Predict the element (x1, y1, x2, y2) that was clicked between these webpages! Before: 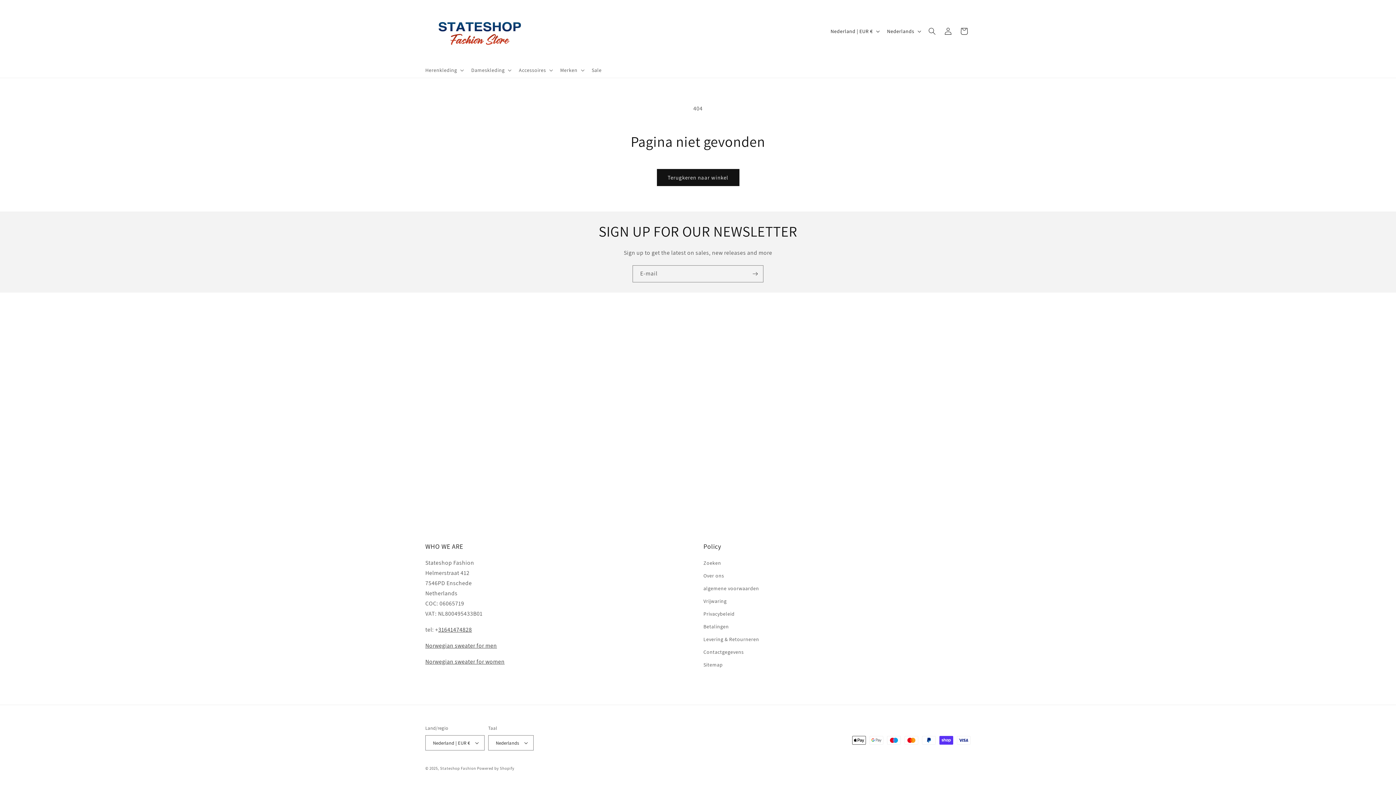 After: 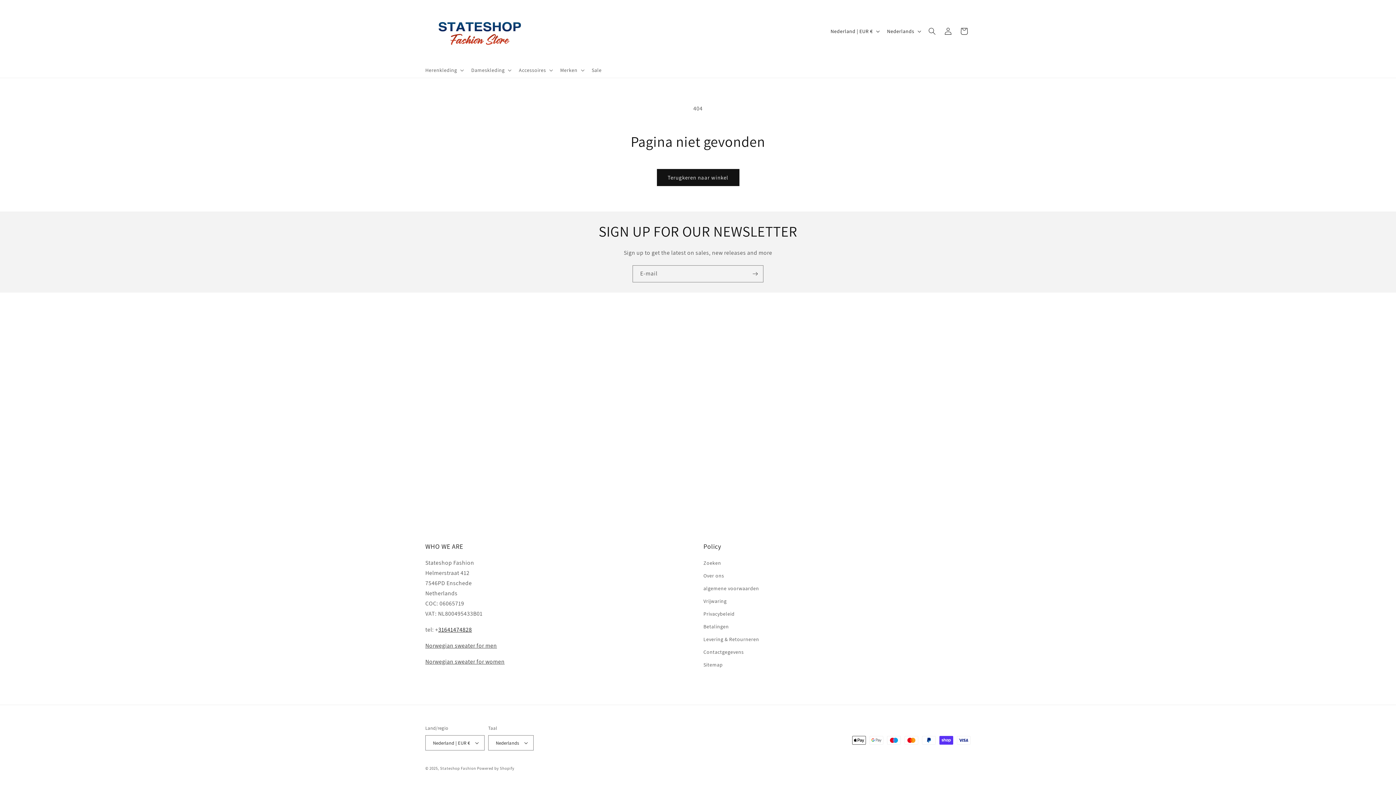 Action: bbox: (438, 626, 472, 633) label: 31641474828